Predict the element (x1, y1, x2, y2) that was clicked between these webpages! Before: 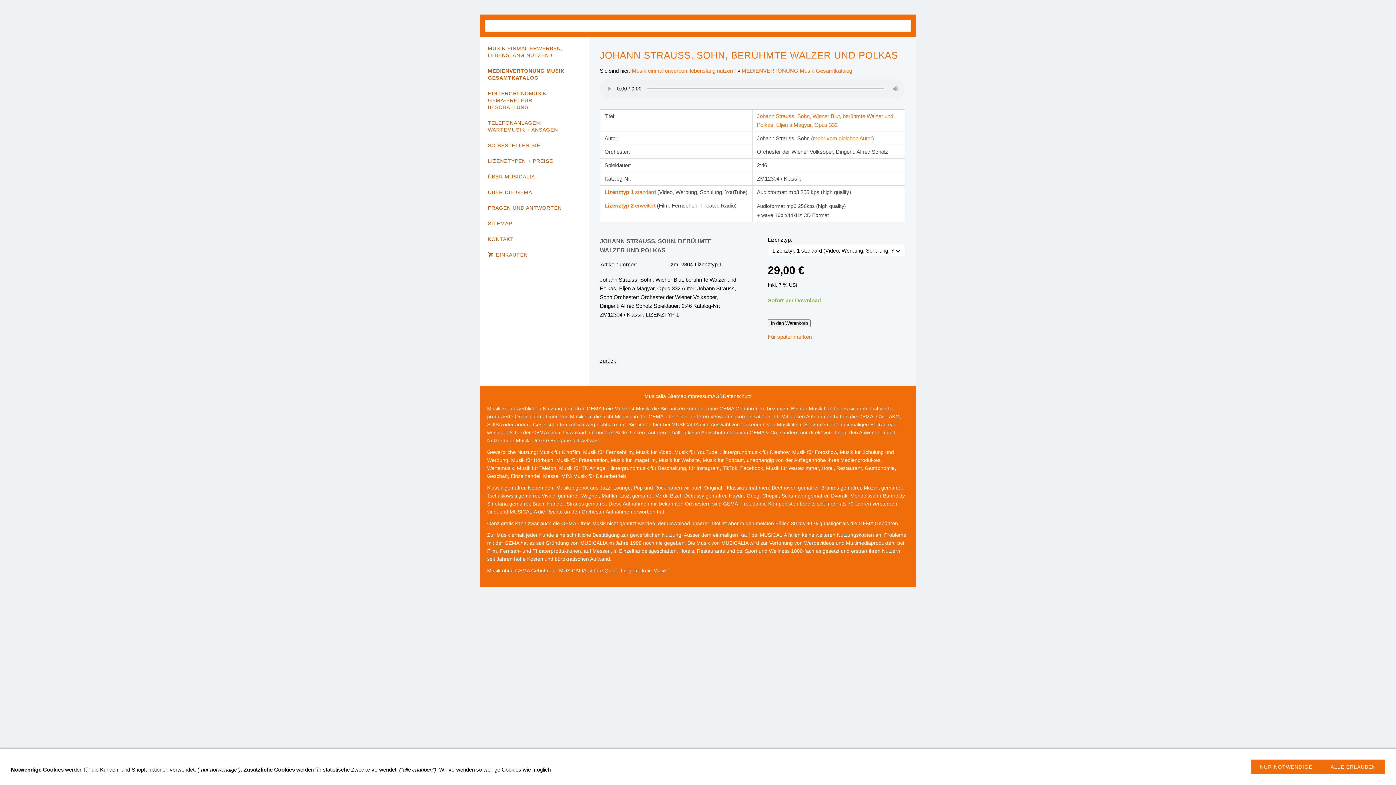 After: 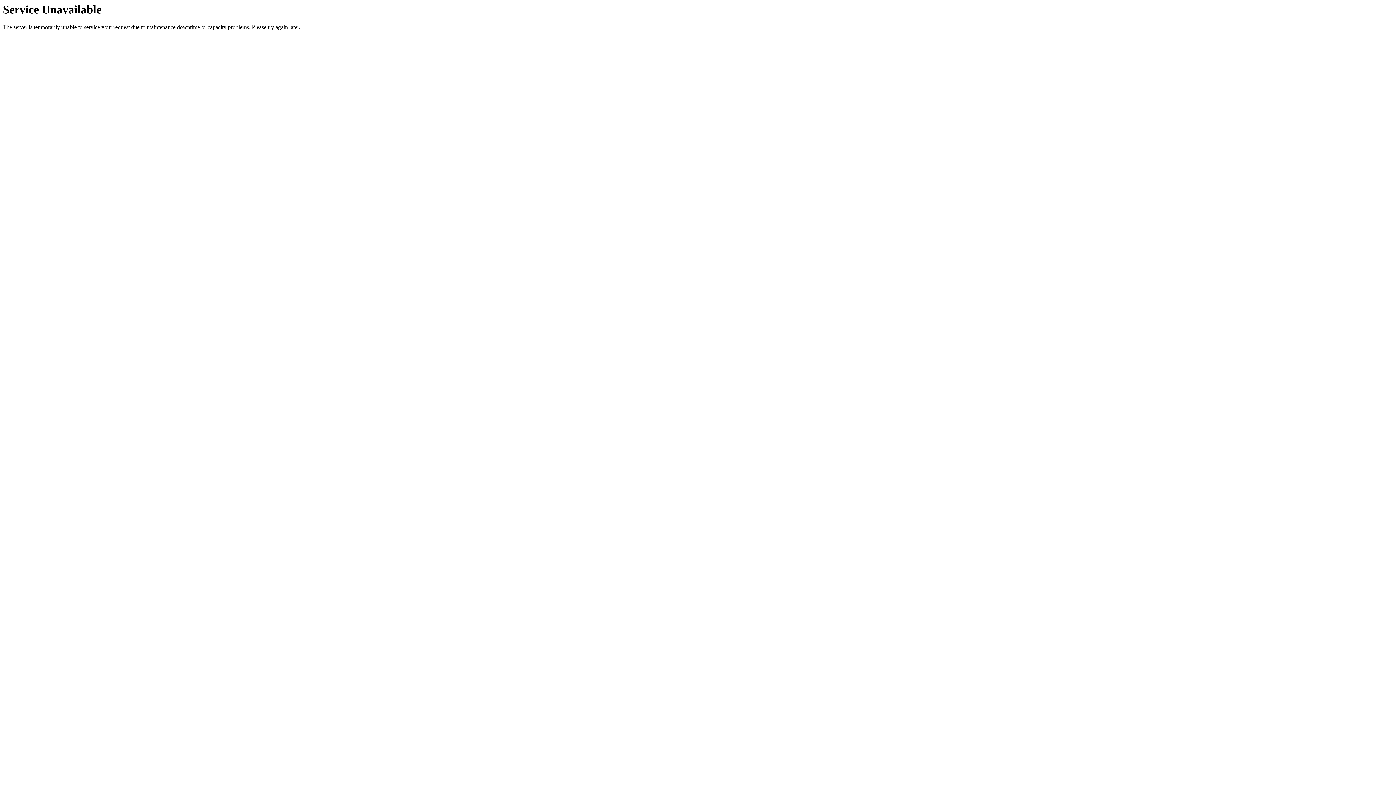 Action: bbox: (686, 393, 712, 399) label: Impressum